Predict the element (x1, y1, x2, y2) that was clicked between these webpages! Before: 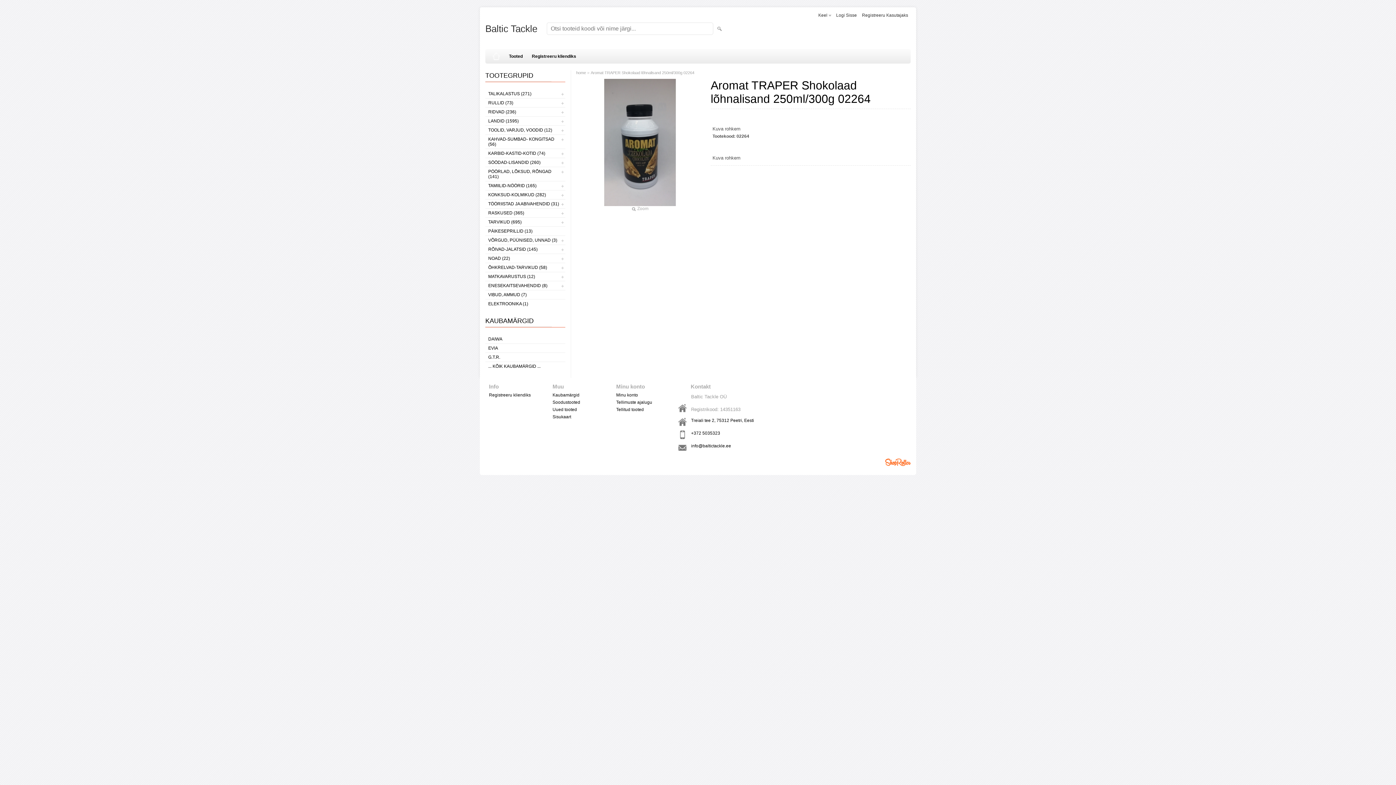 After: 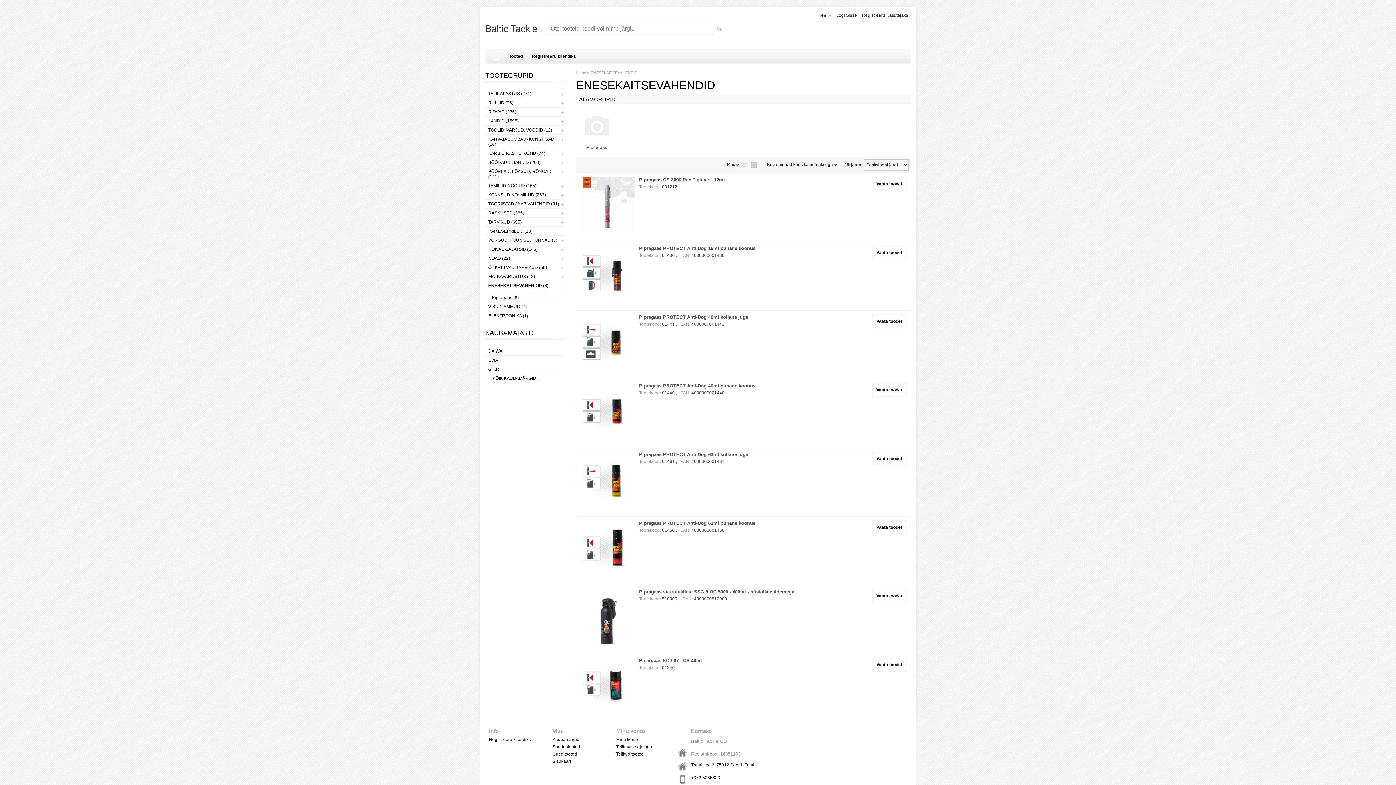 Action: label: ENESEKAITSEVAHENDID (8) bbox: (485, 281, 565, 290)